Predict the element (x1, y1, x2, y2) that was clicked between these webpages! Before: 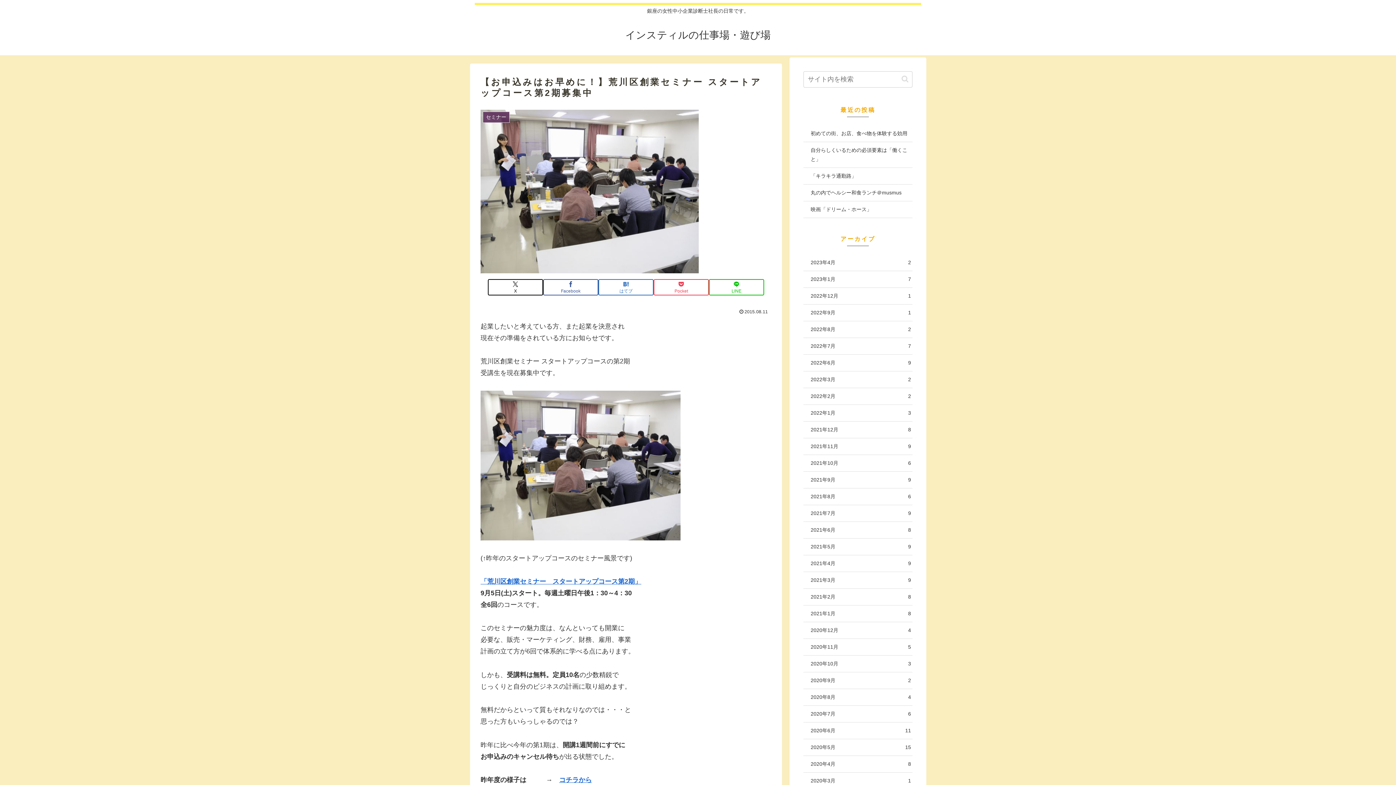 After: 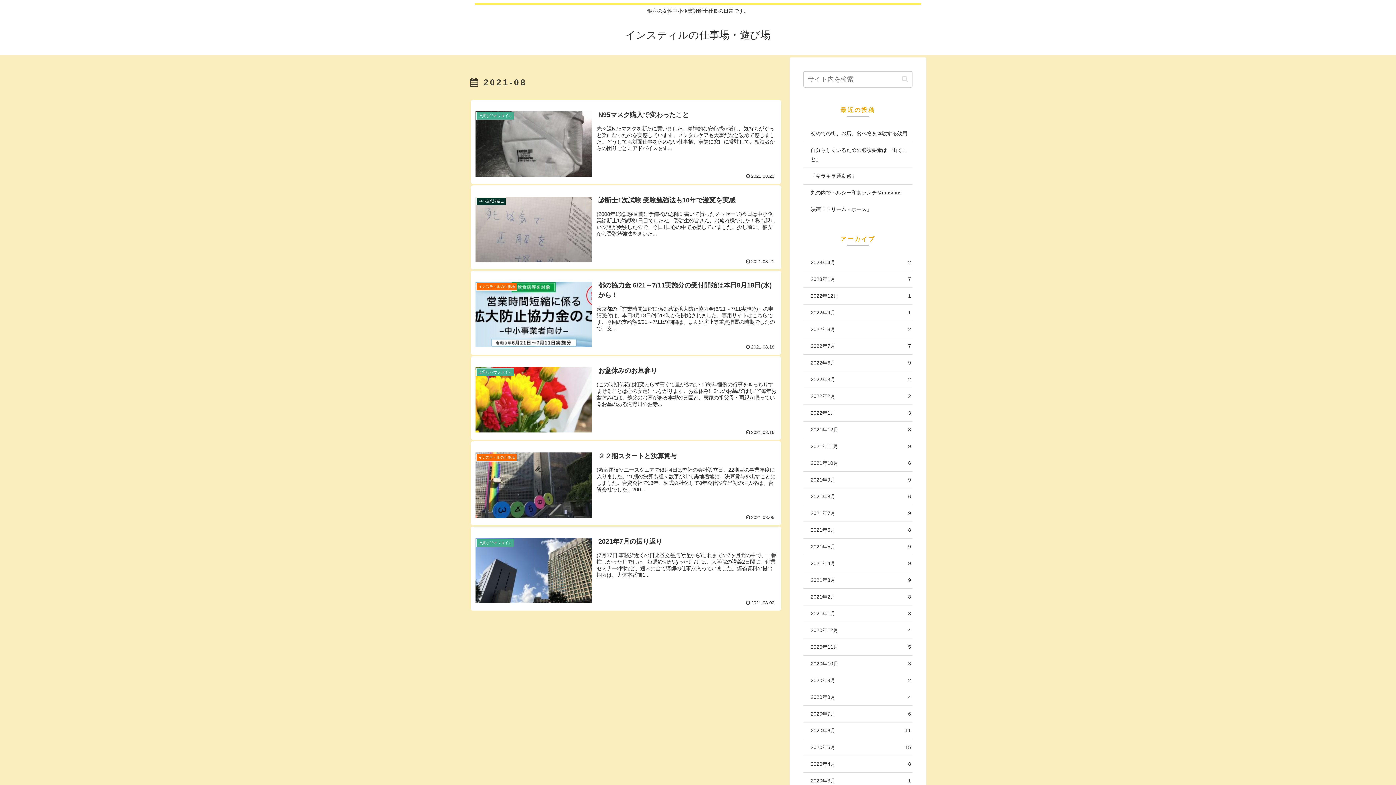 Action: bbox: (803, 488, 912, 505) label: 2021年8月
6